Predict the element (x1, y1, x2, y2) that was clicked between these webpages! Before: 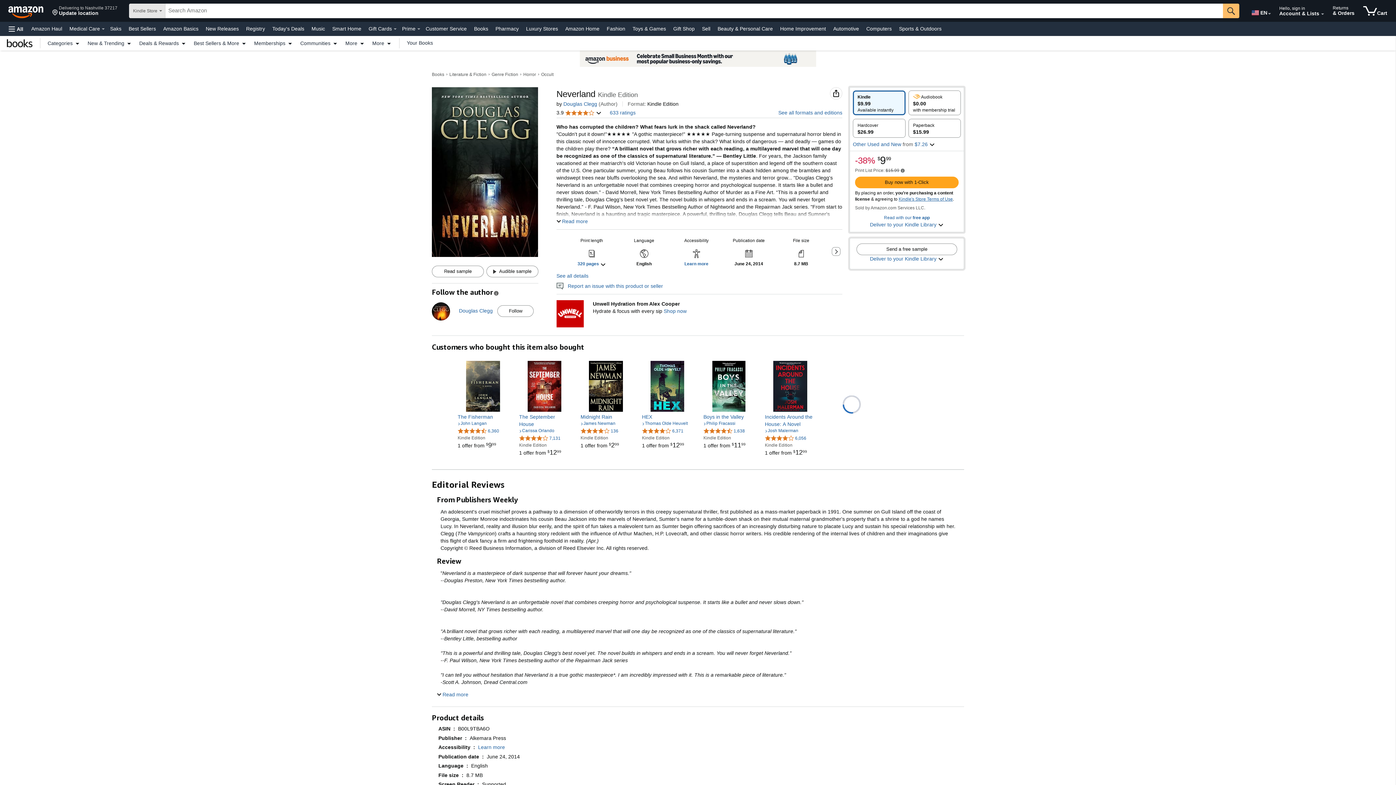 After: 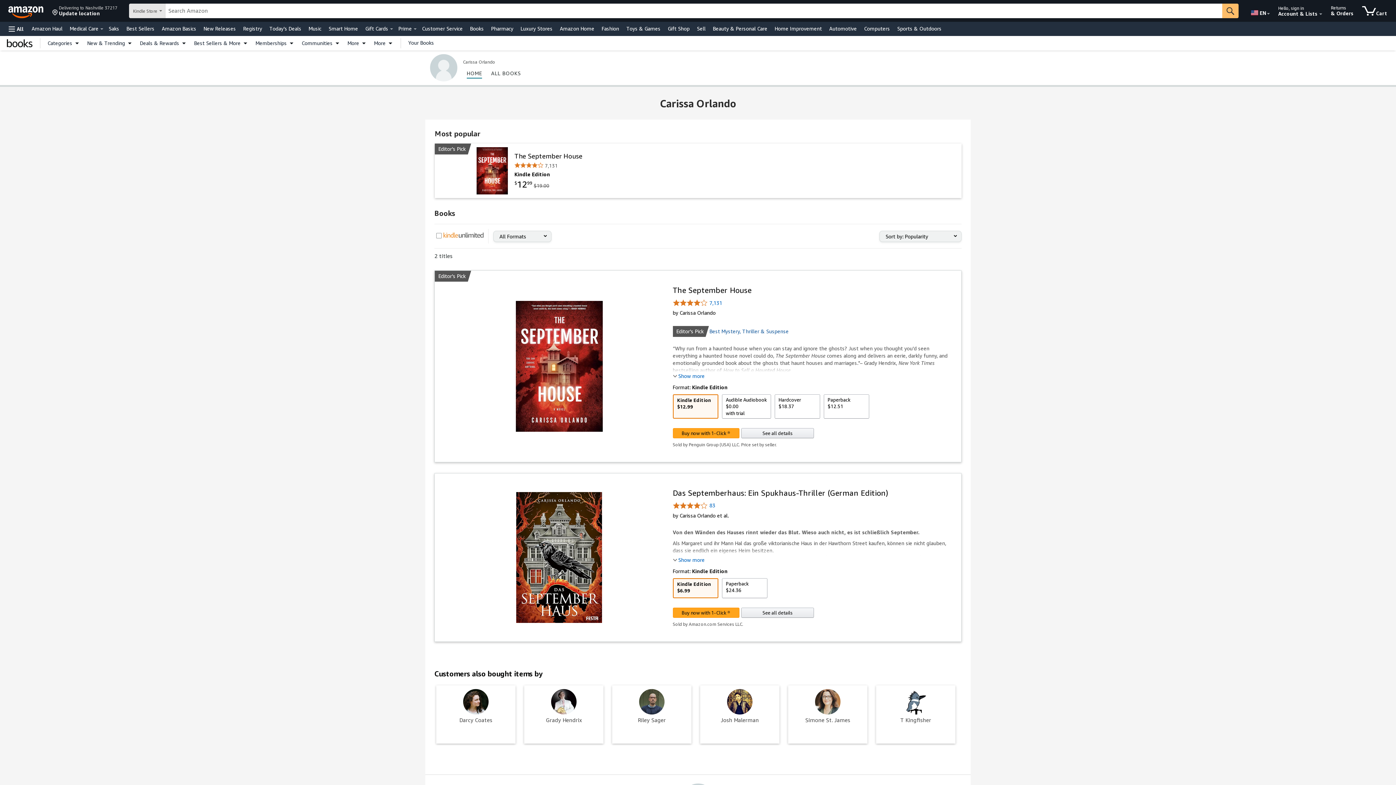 Action: bbox: (519, 428, 554, 433) label: Carissa Orlando